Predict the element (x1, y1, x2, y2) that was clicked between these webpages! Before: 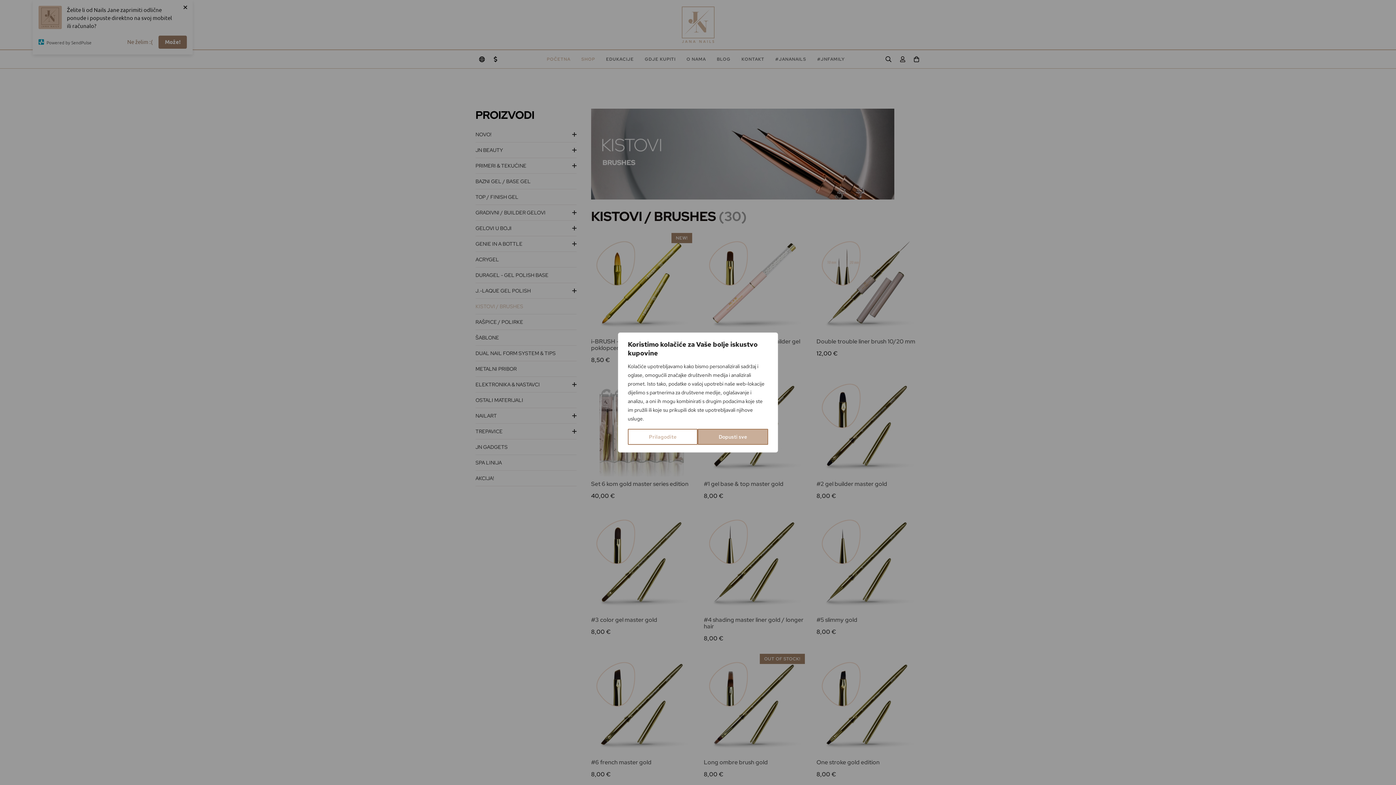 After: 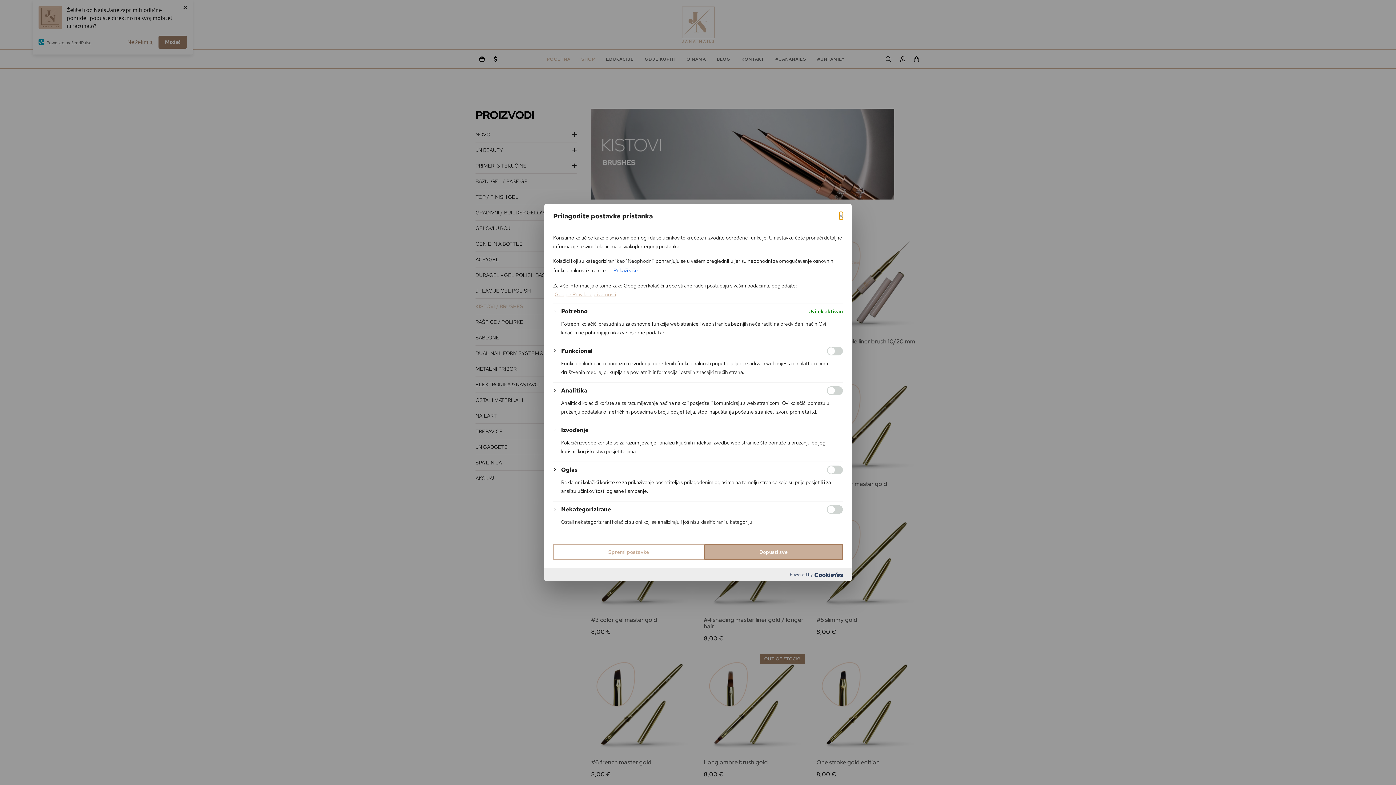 Action: label: Prilagodite bbox: (628, 429, 697, 445)